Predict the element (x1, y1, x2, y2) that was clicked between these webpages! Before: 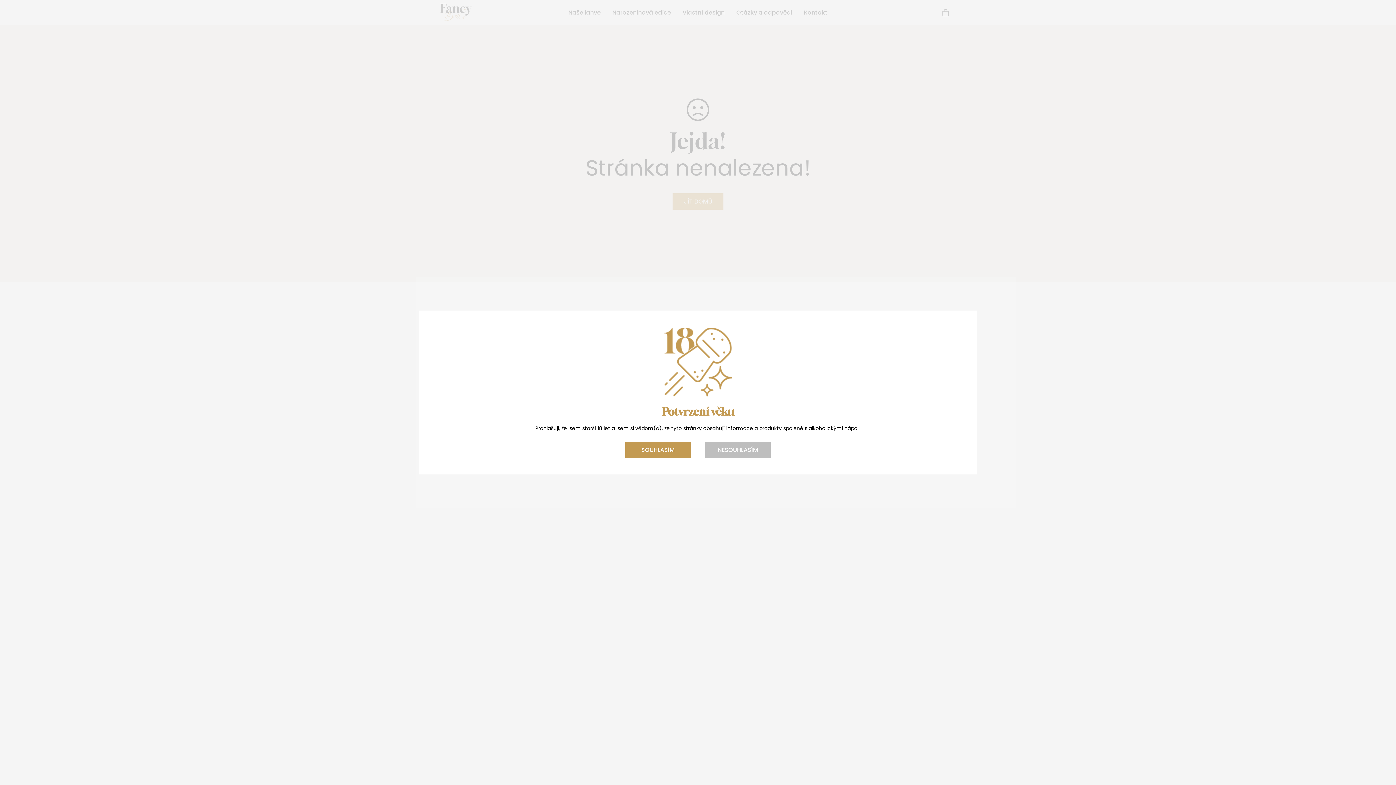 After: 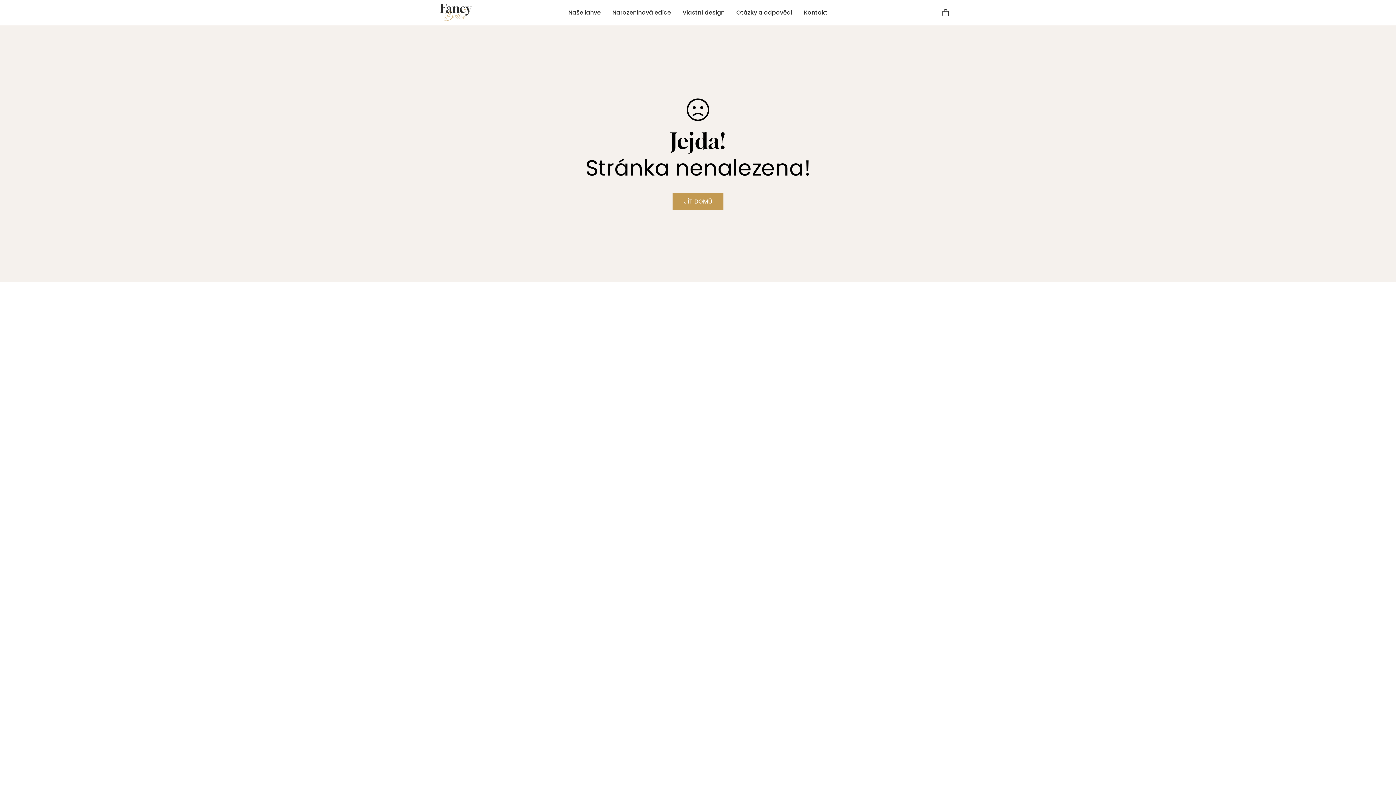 Action: bbox: (625, 442, 690, 458) label: SOUHLASÍM